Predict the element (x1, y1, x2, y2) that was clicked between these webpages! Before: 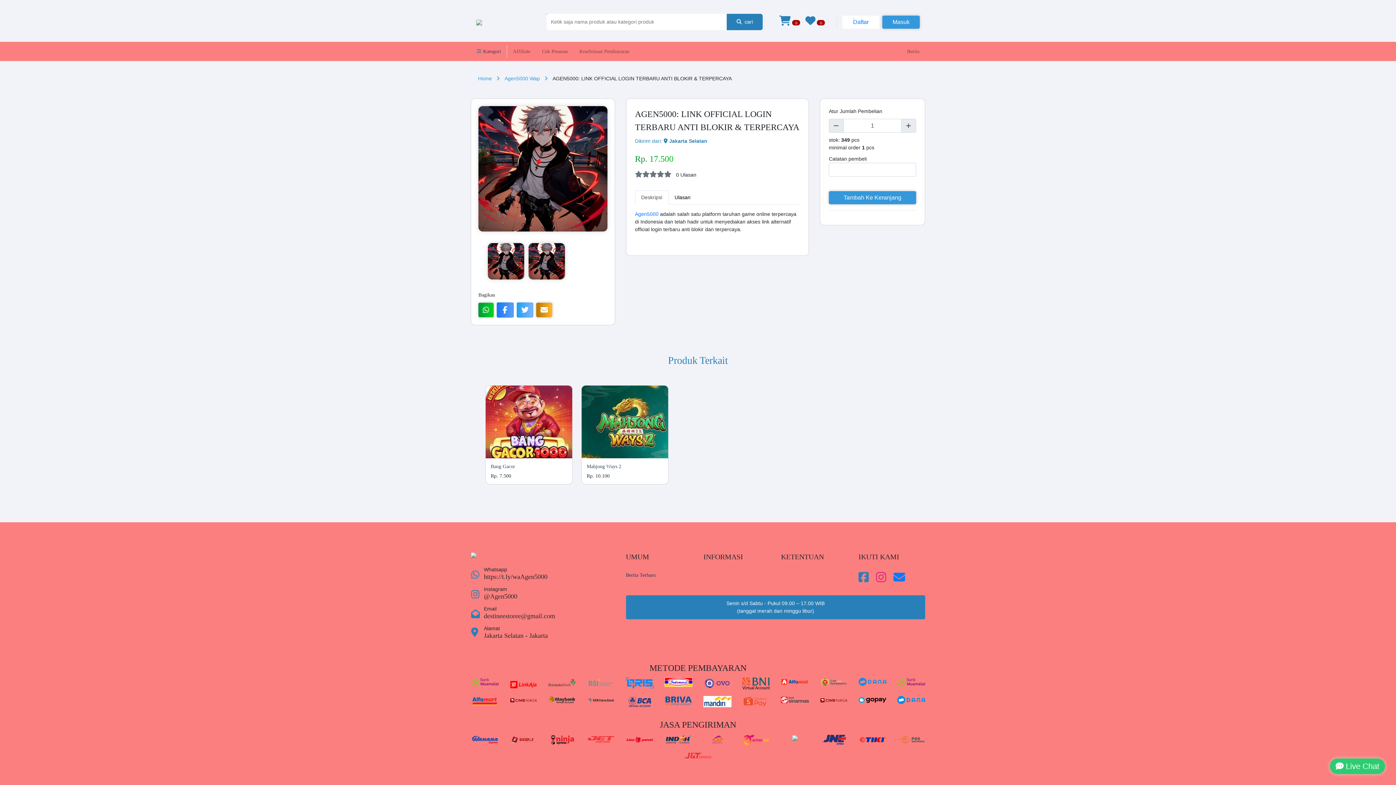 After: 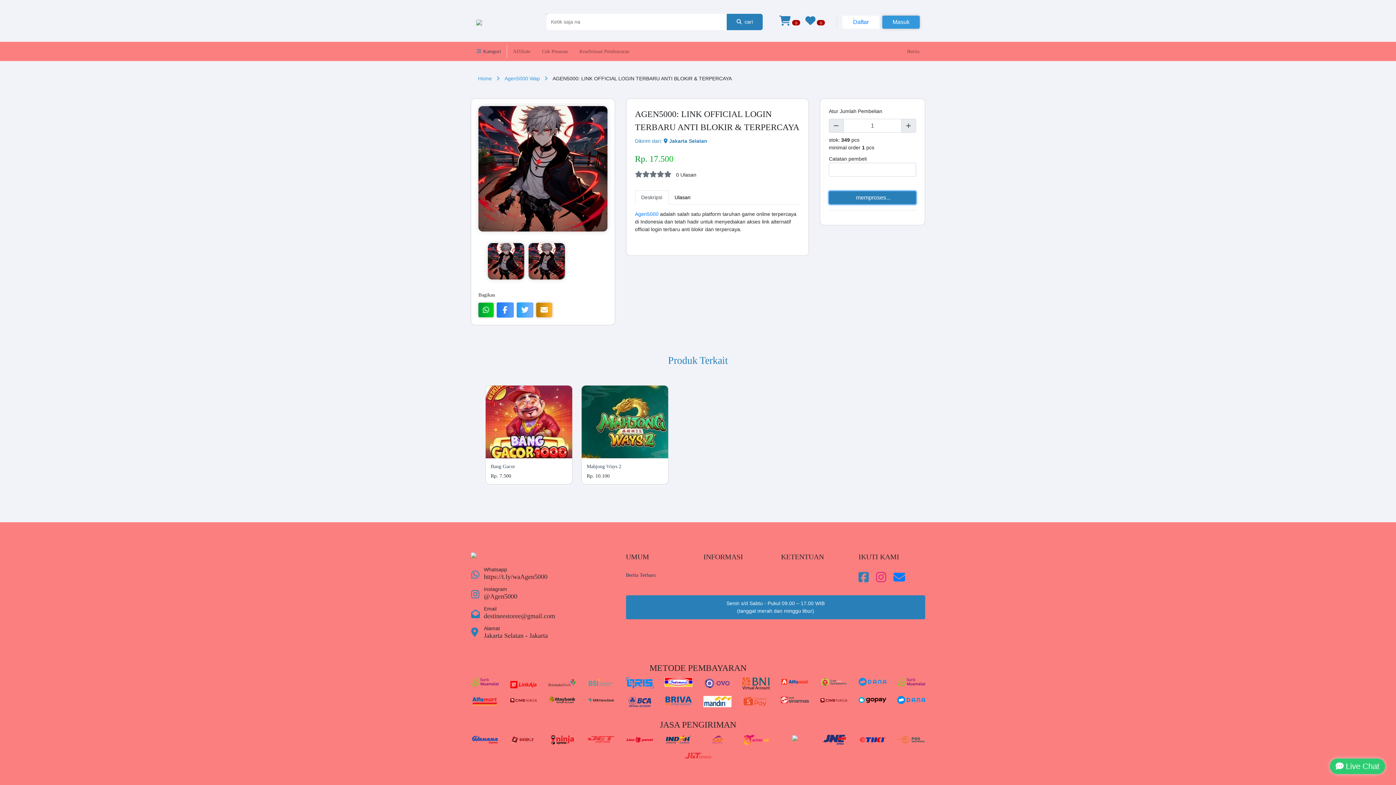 Action: label: Tambah Ke Keranjang bbox: (829, 191, 916, 204)